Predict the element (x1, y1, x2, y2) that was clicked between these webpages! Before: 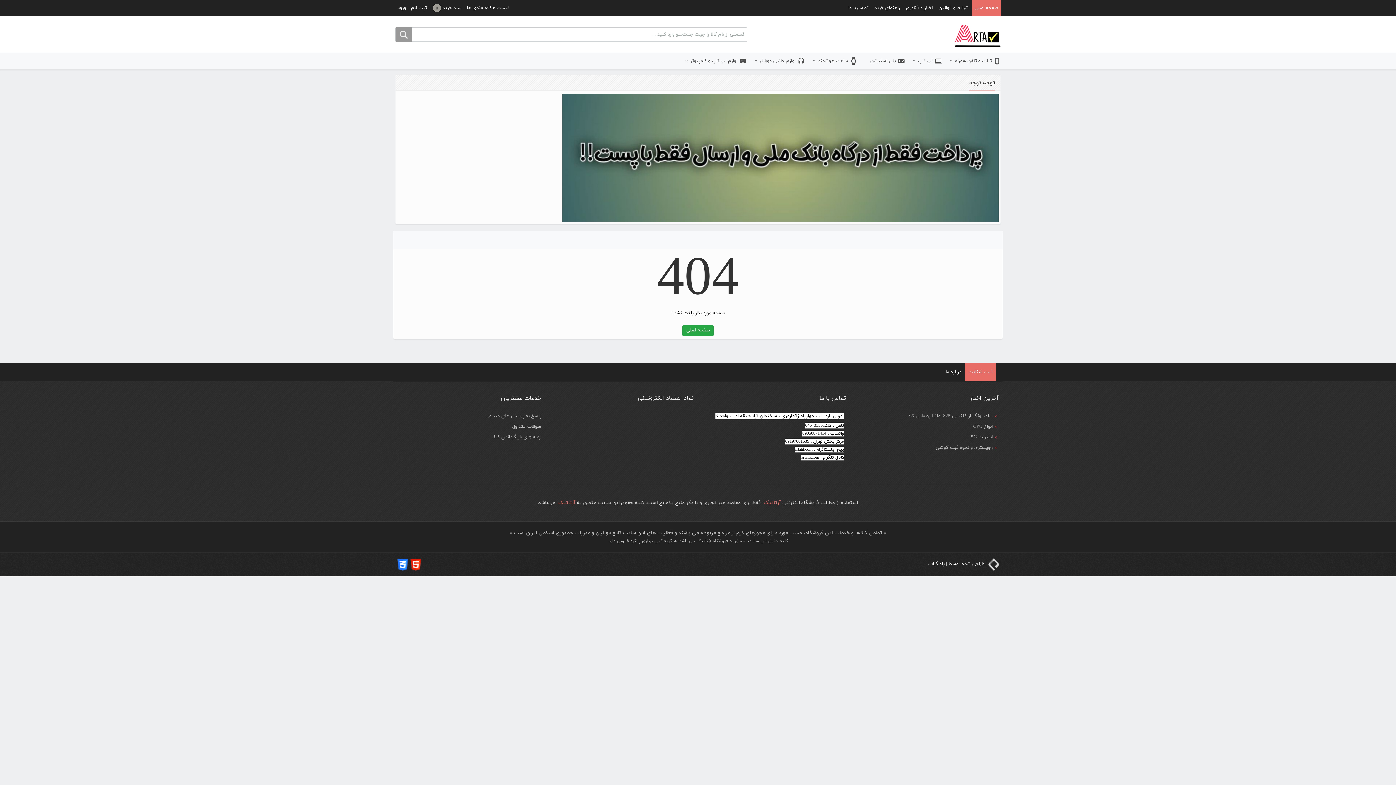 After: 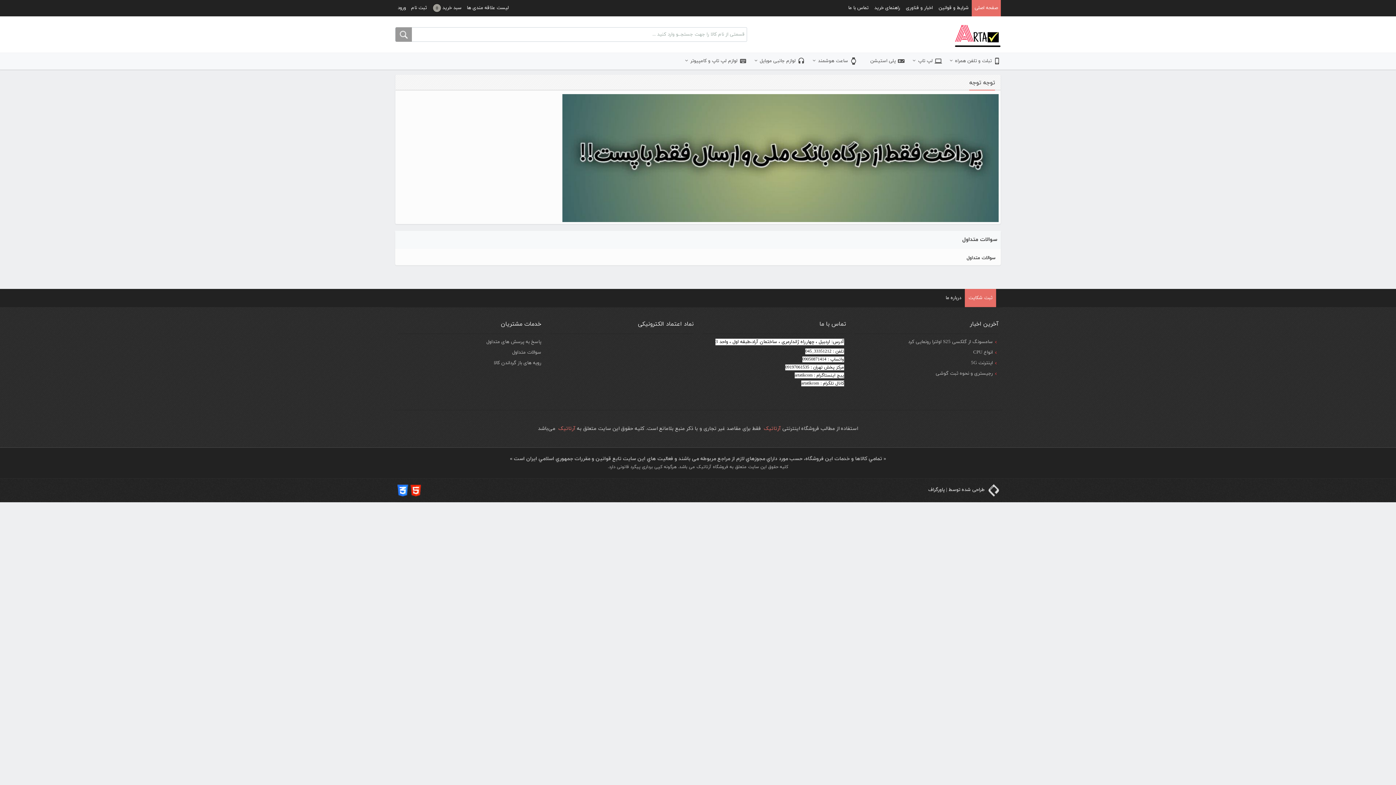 Action: bbox: (512, 423, 541, 430) label: سوالات متداول